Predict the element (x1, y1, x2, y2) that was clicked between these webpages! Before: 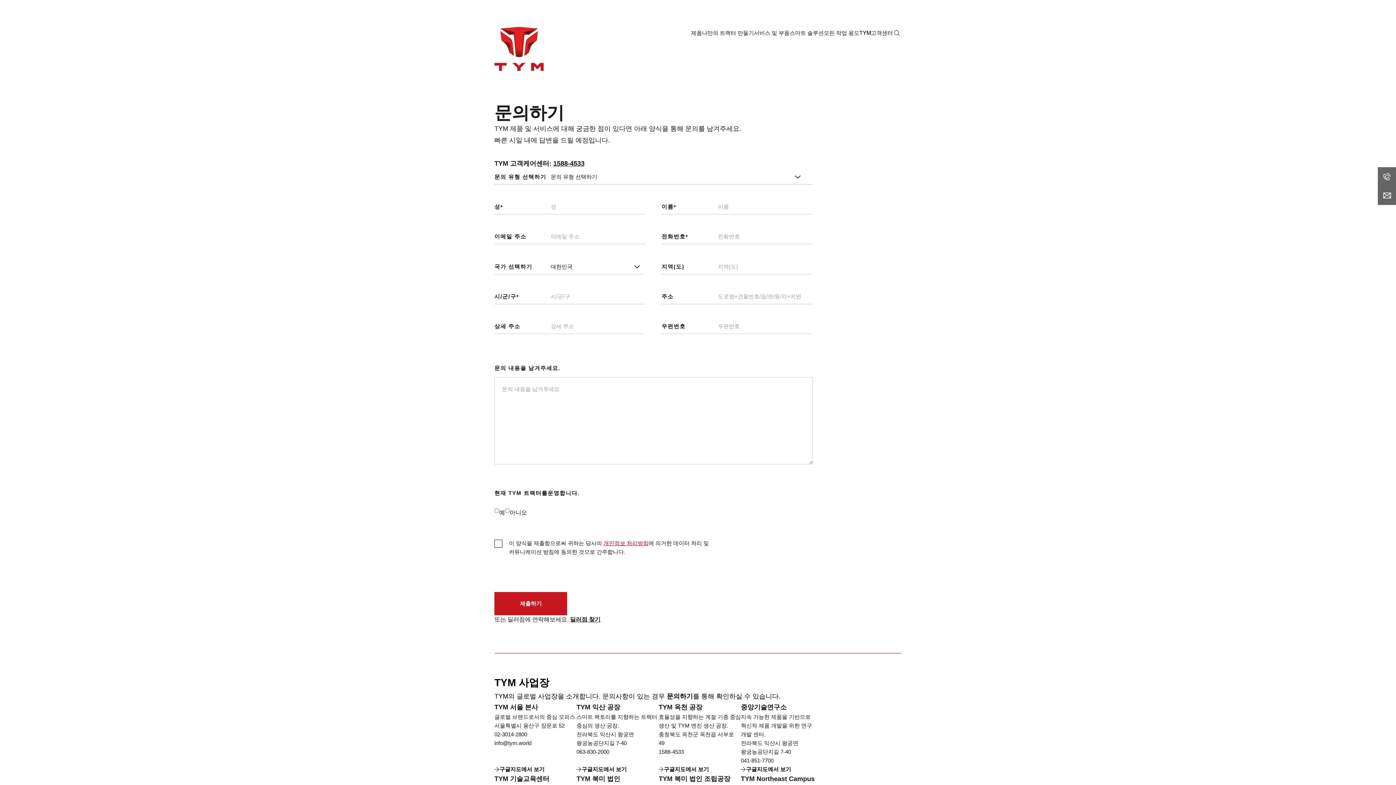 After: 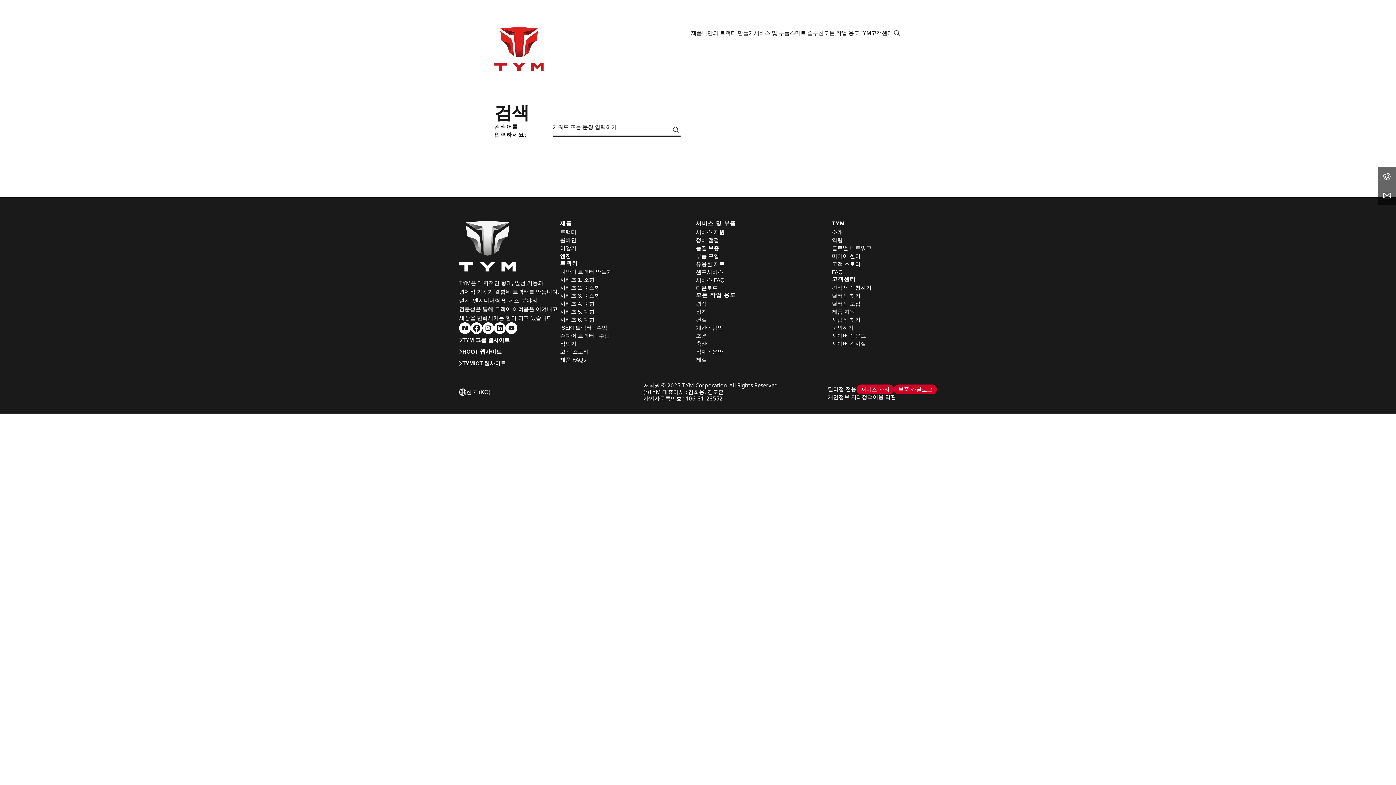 Action: bbox: (893, 29, 901, 37)